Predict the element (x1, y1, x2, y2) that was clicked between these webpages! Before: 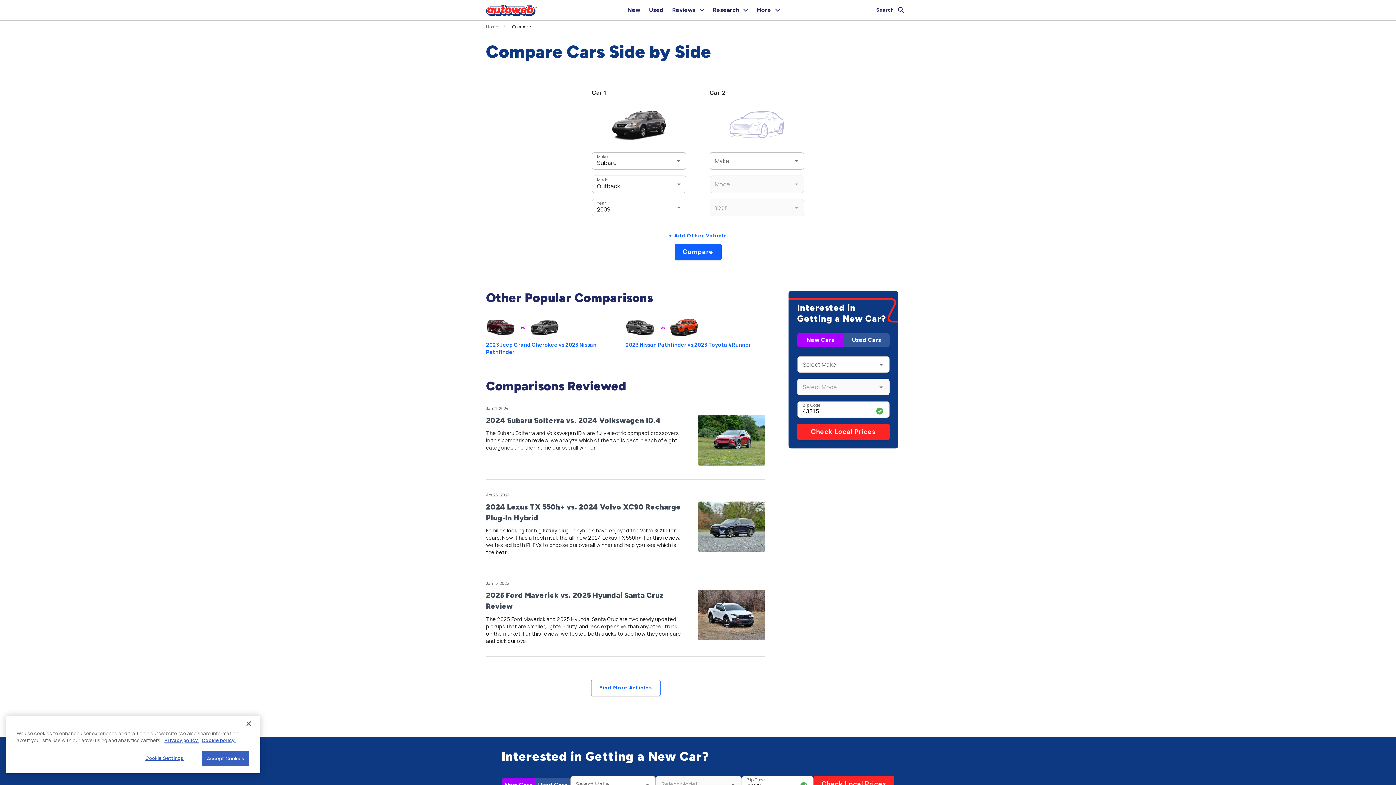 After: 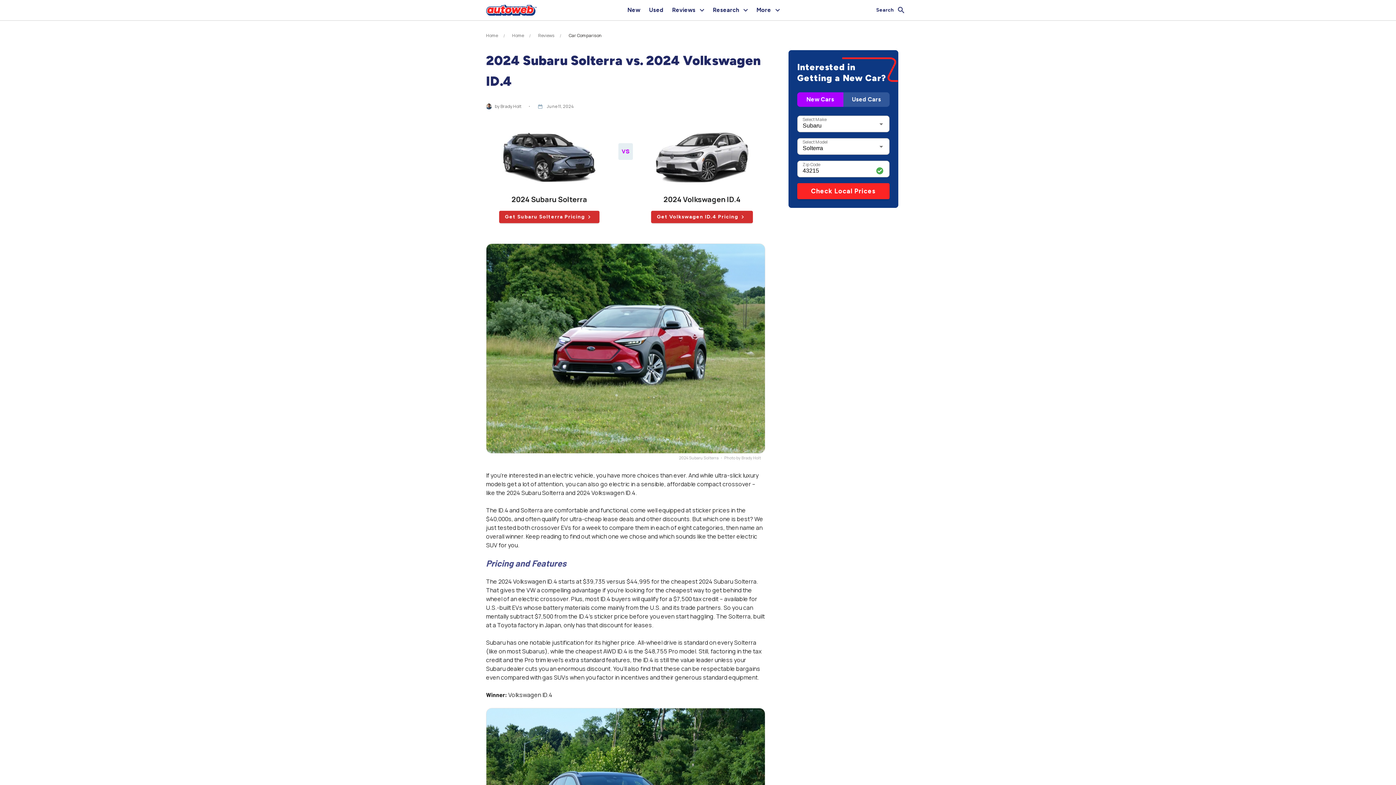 Action: bbox: (698, 415, 765, 457)